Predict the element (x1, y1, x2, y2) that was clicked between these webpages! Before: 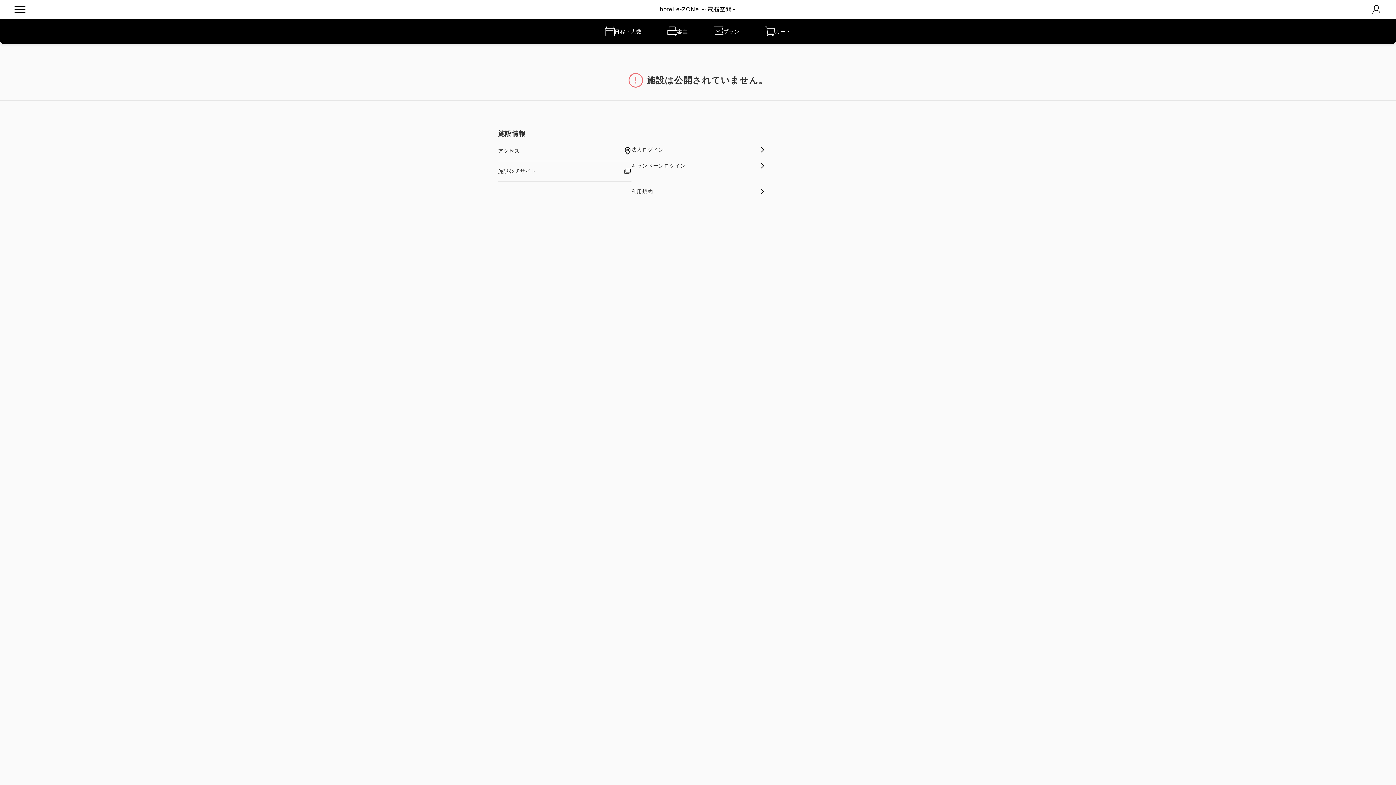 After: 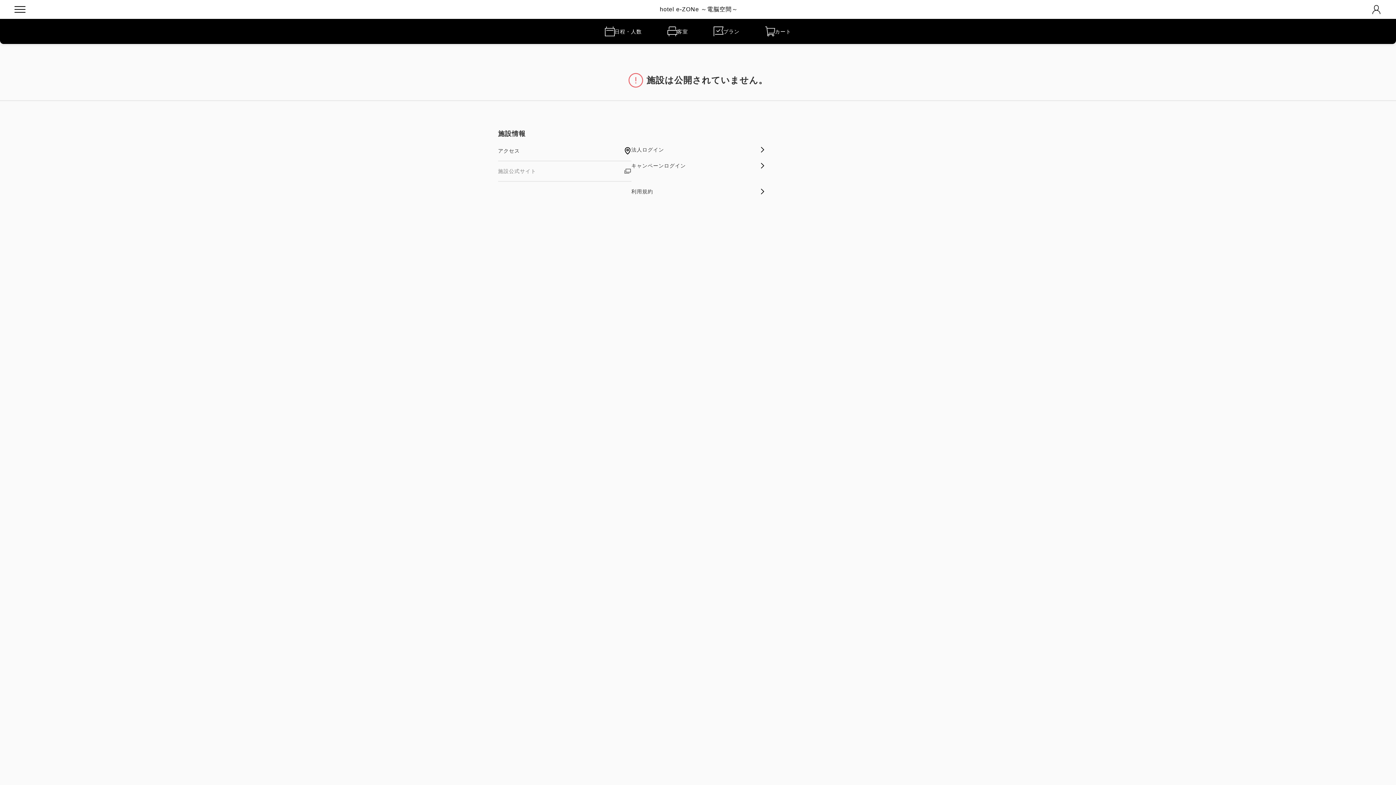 Action: label: 施設公式サイト bbox: (498, 161, 631, 181)